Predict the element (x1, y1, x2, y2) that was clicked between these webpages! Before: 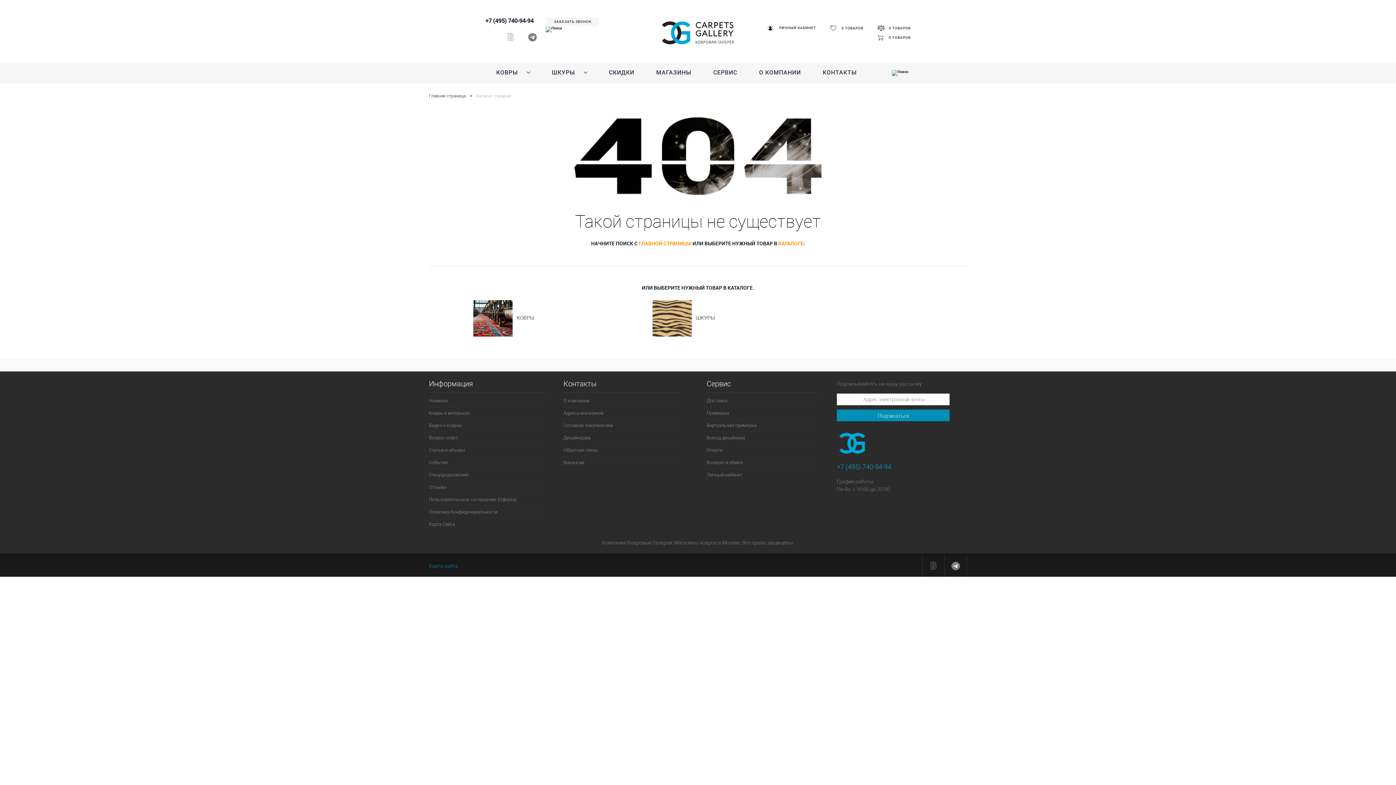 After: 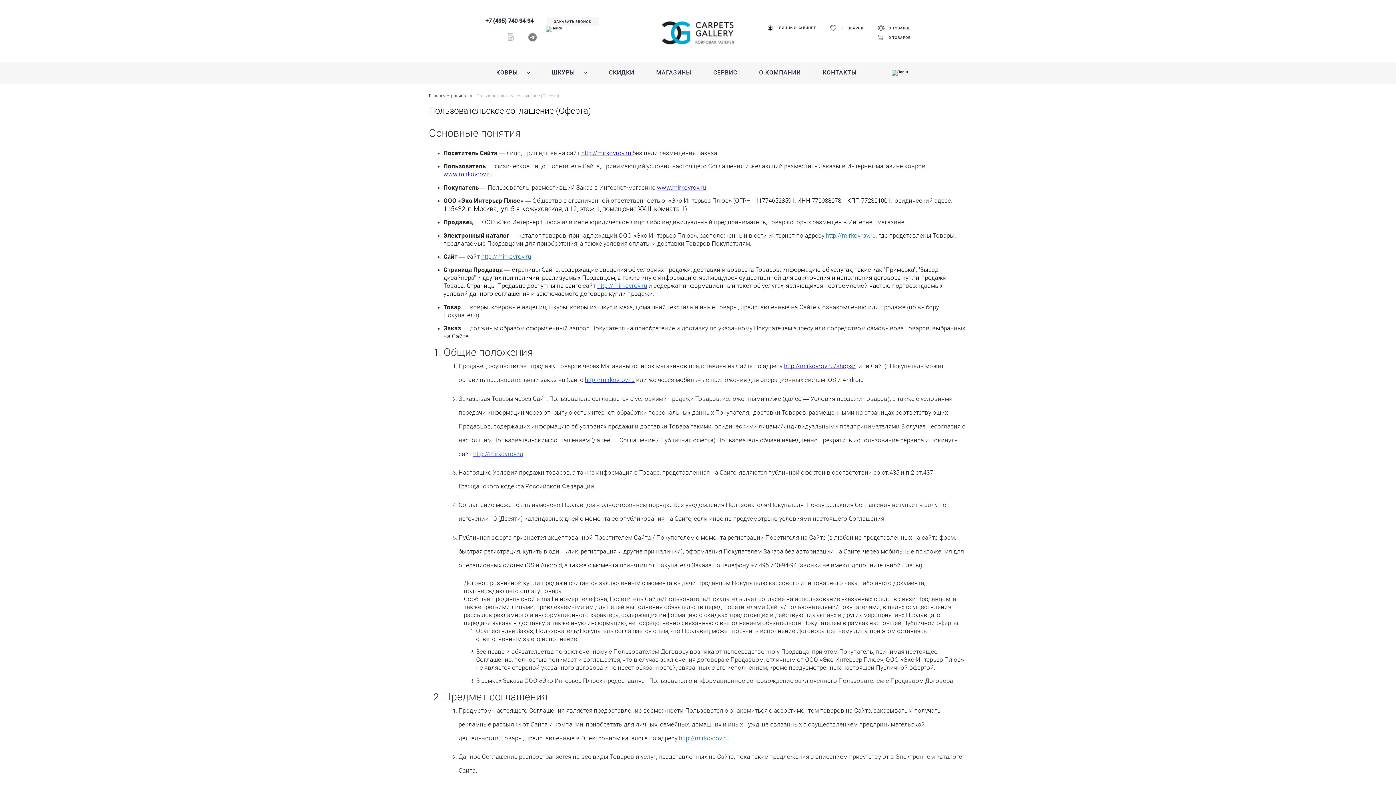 Action: bbox: (429, 493, 546, 505) label: Пользовательское соглашение (Оферта)